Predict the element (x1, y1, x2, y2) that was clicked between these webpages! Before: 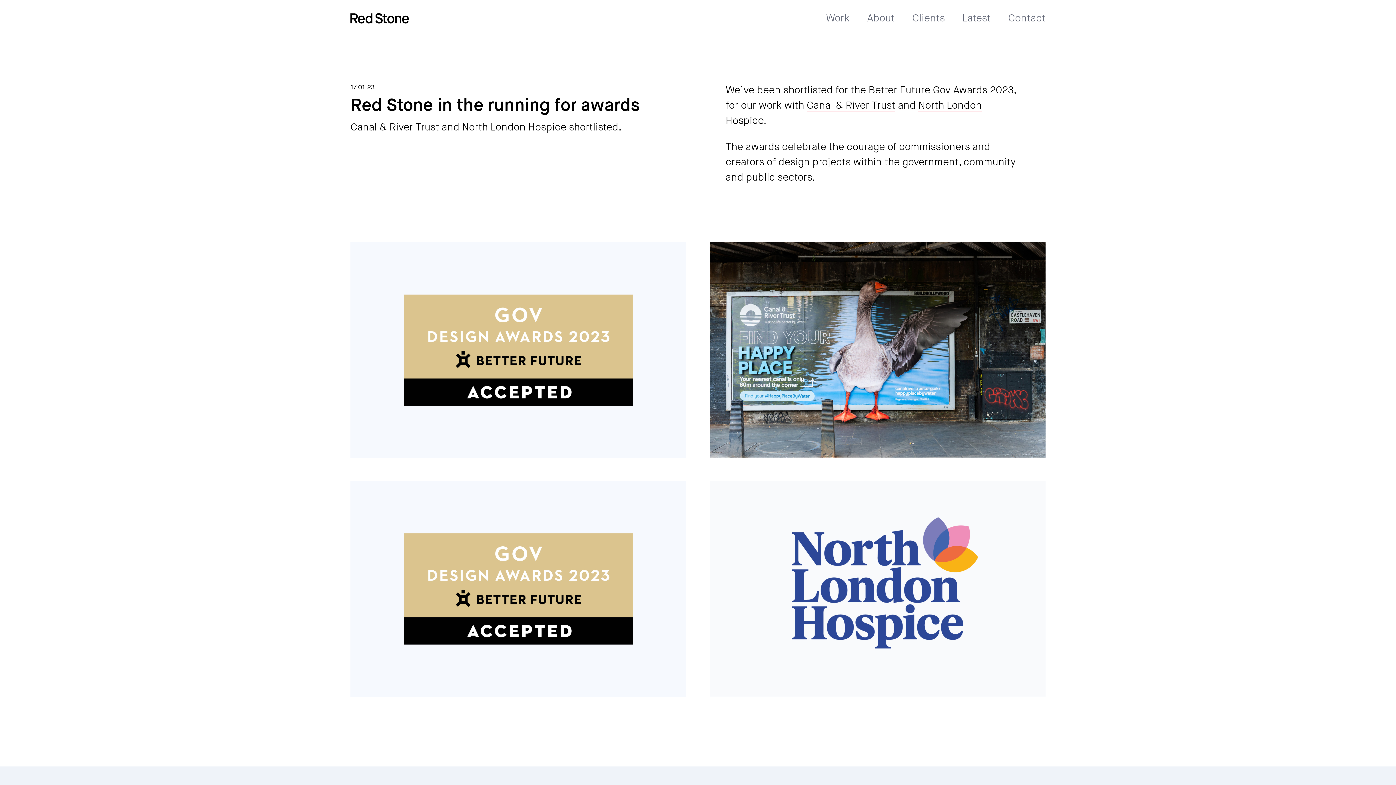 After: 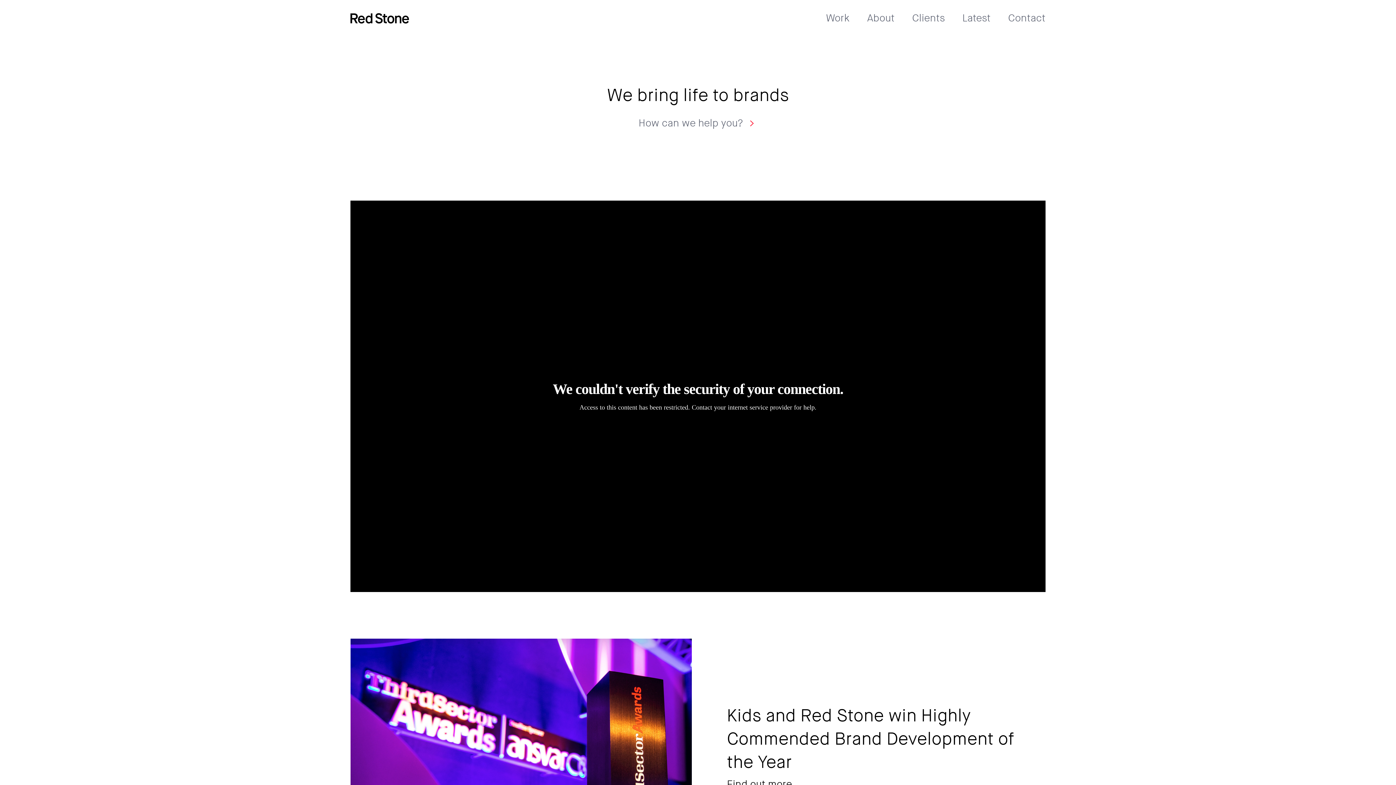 Action: bbox: (350, 12, 409, 23)